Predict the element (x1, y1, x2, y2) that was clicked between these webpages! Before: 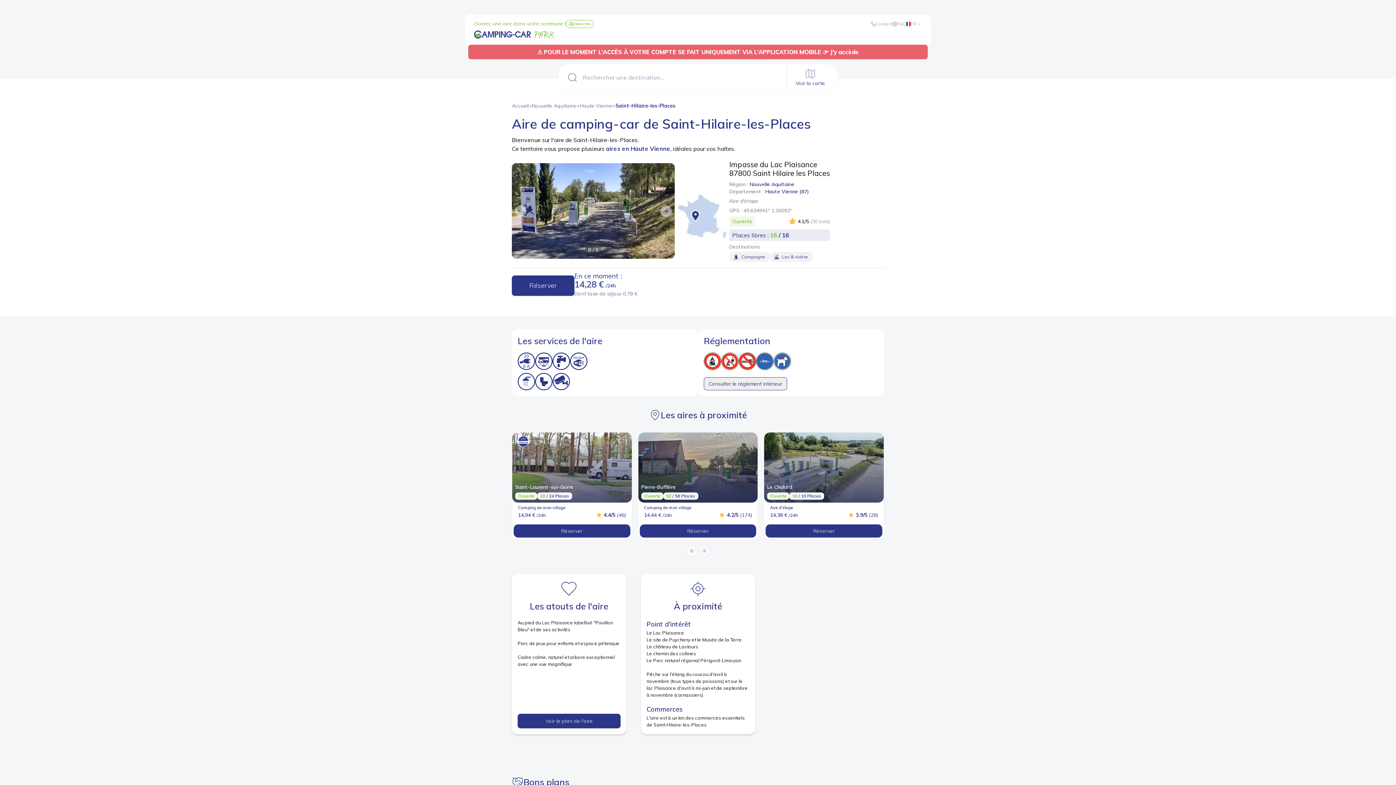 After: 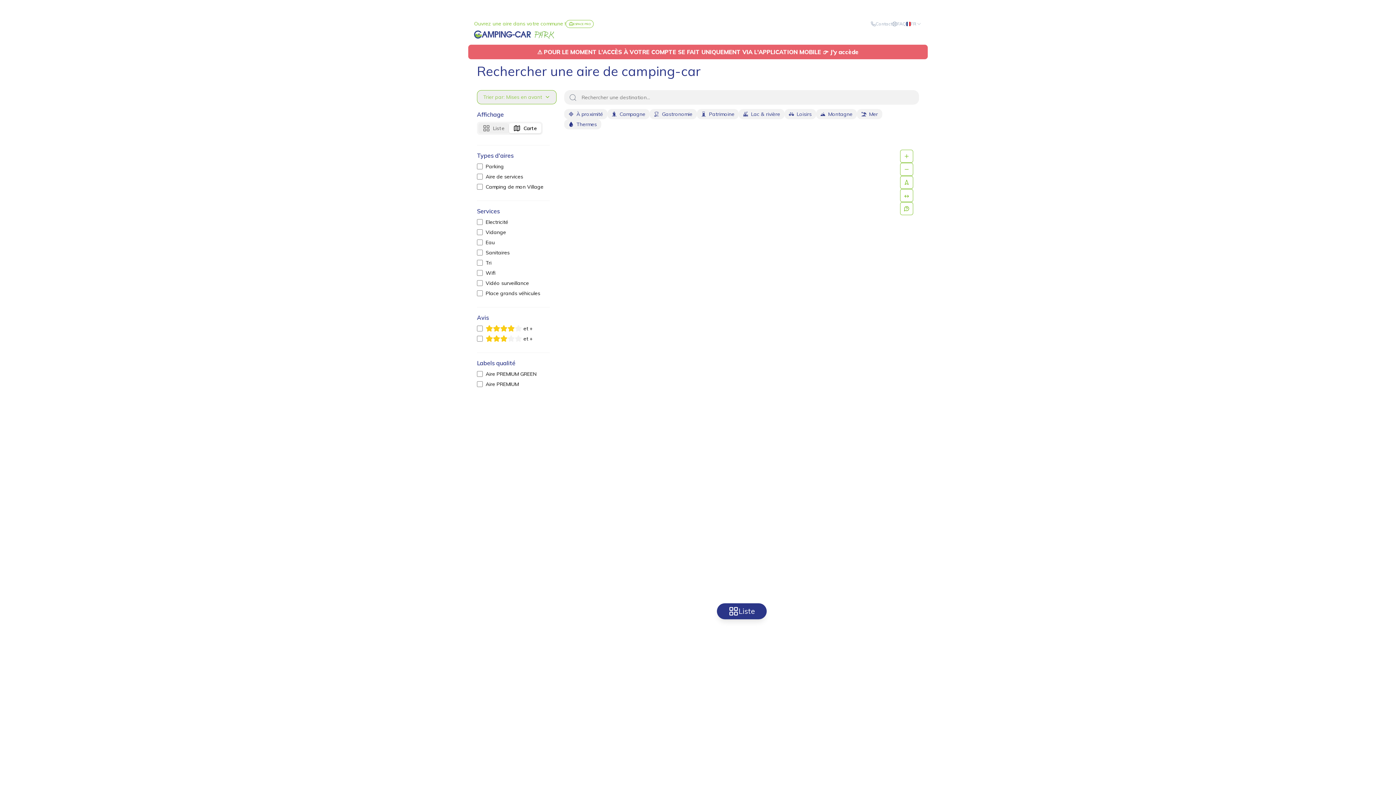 Action: label: Voir la carte bbox: (787, 66, 833, 88)